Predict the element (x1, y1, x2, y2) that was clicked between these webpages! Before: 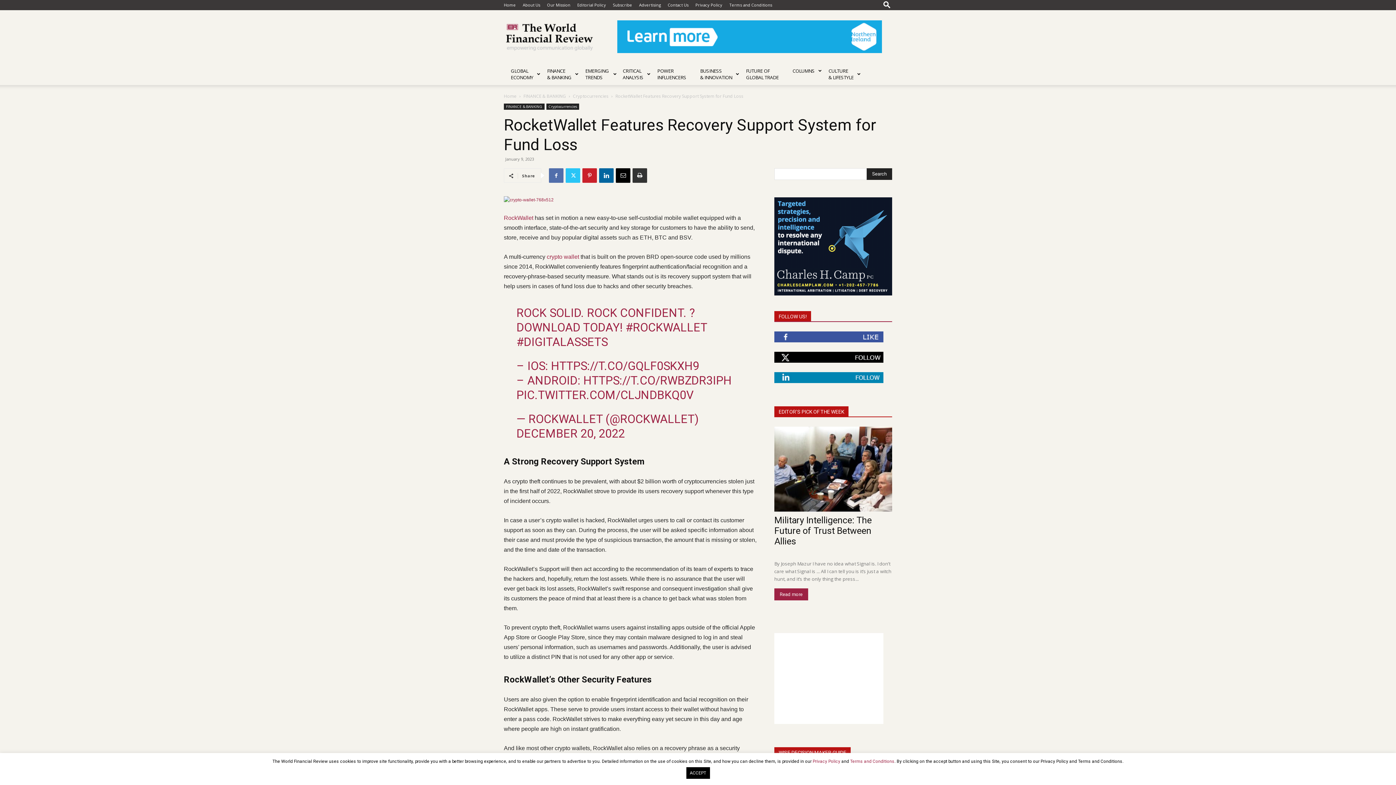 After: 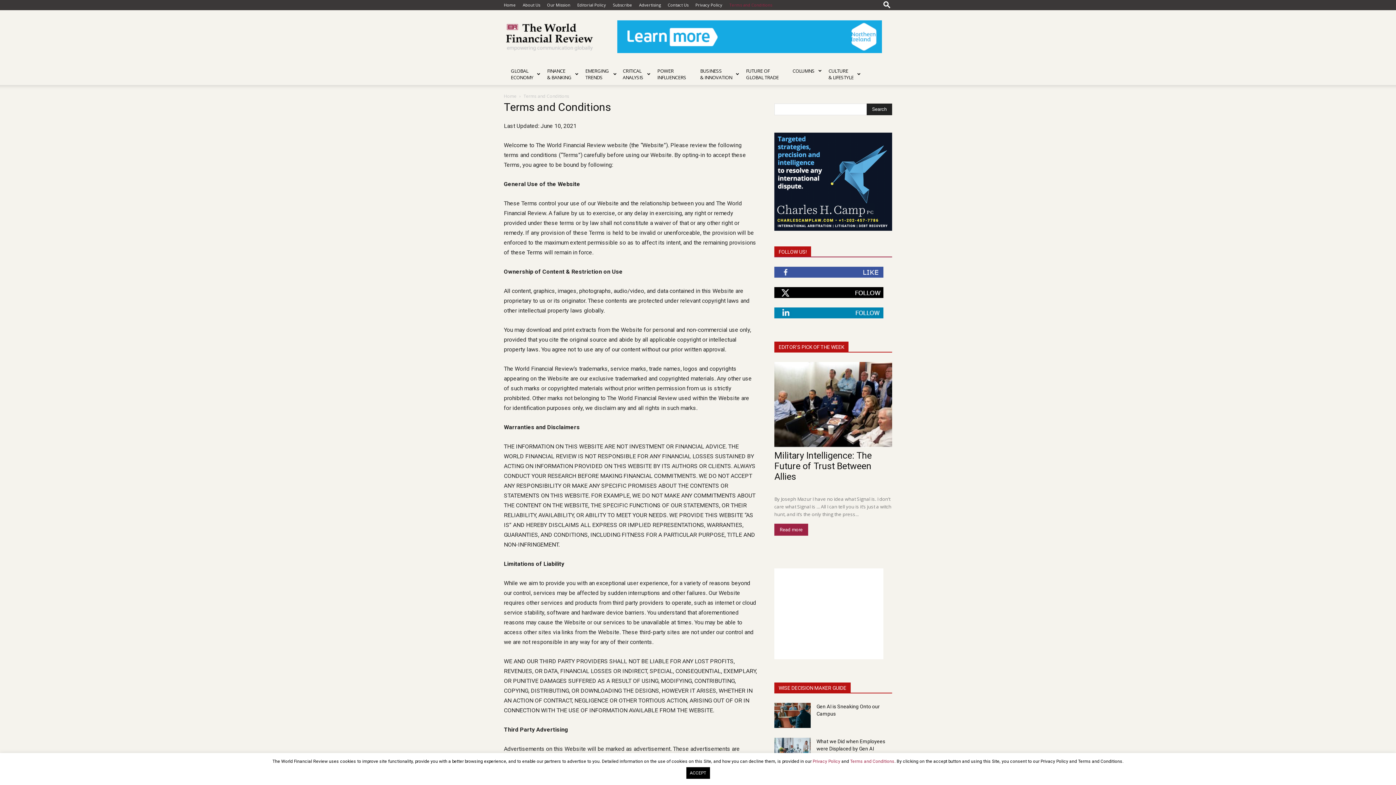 Action: label: Terms and Conditions bbox: (850, 759, 894, 764)